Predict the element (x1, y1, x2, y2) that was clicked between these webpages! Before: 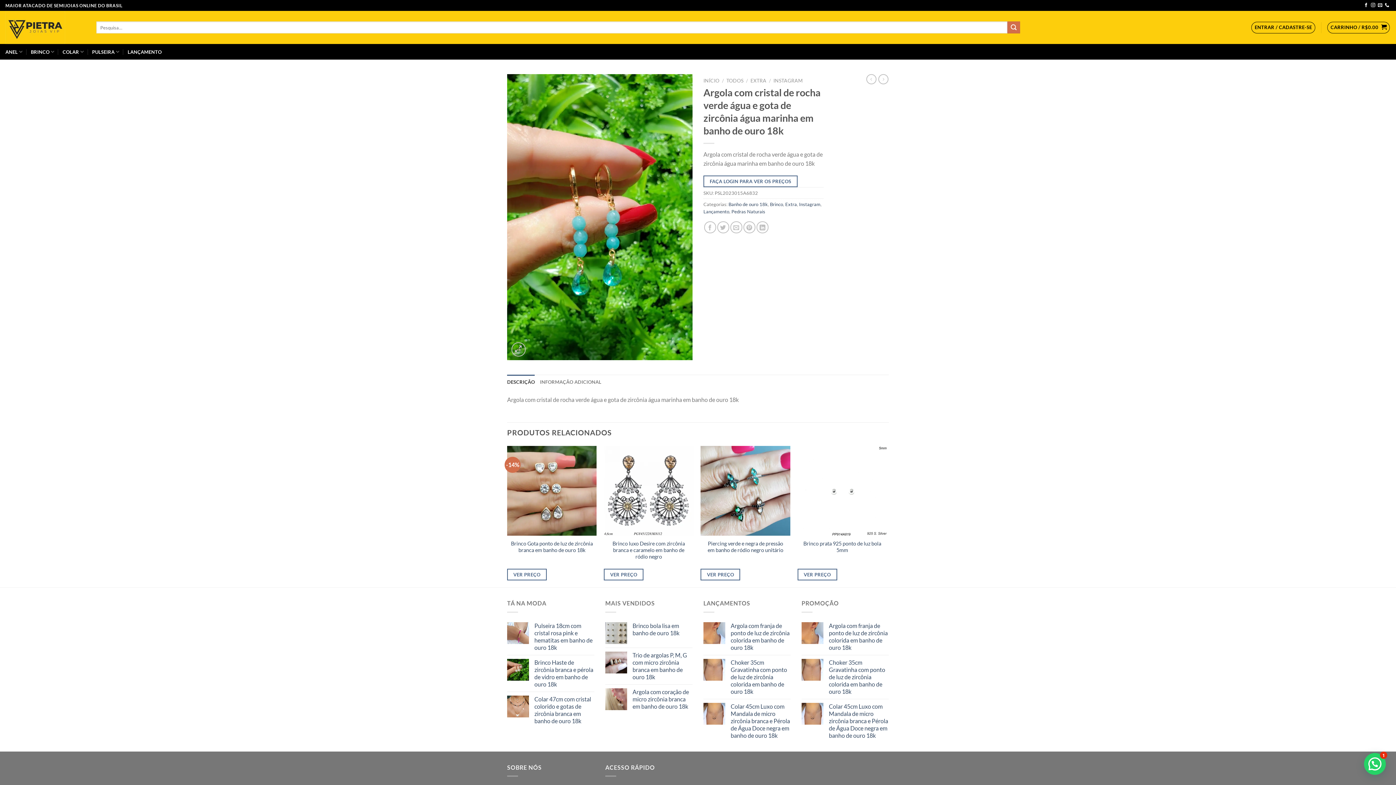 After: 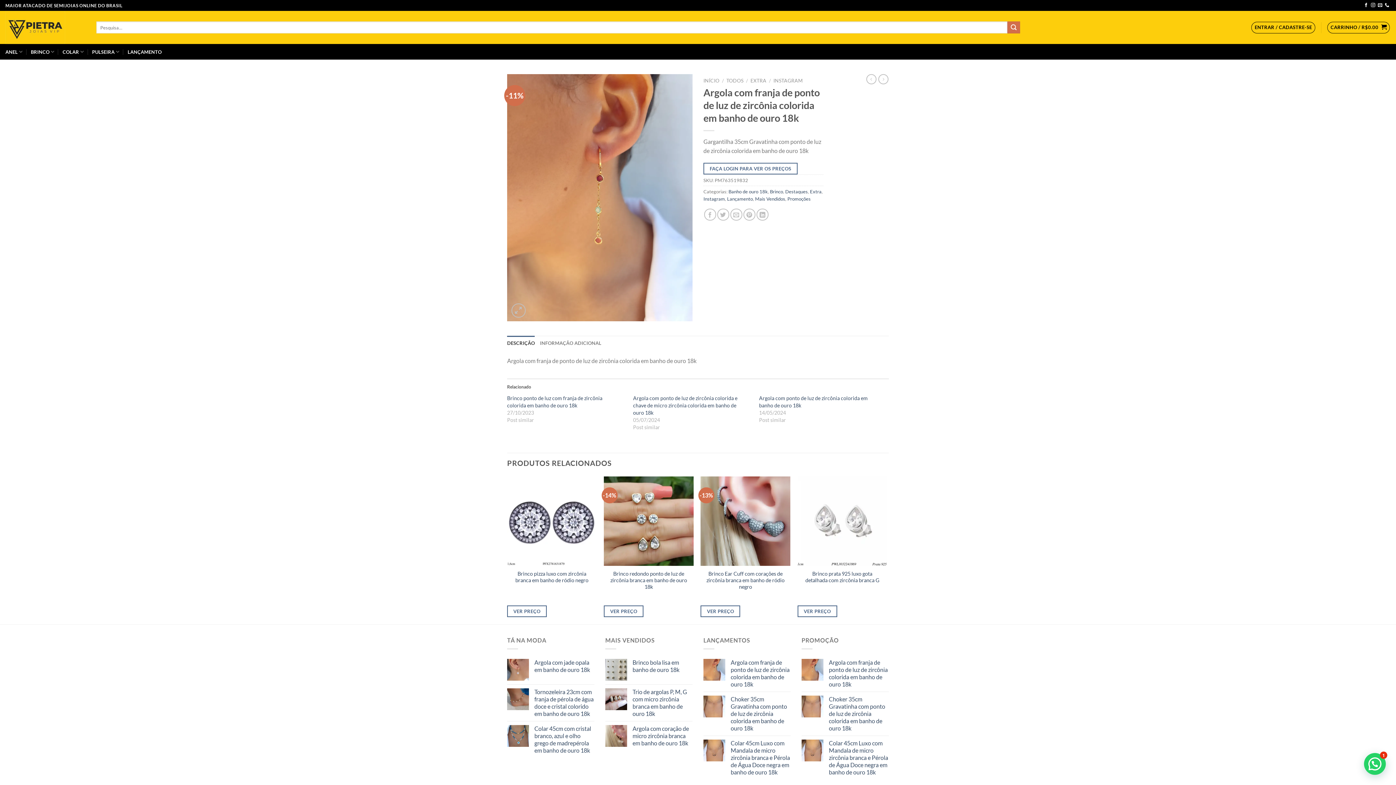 Action: bbox: (829, 622, 889, 651) label: Argola com franja de ponto de luz de zircônia colorida em banho de ouro 18k